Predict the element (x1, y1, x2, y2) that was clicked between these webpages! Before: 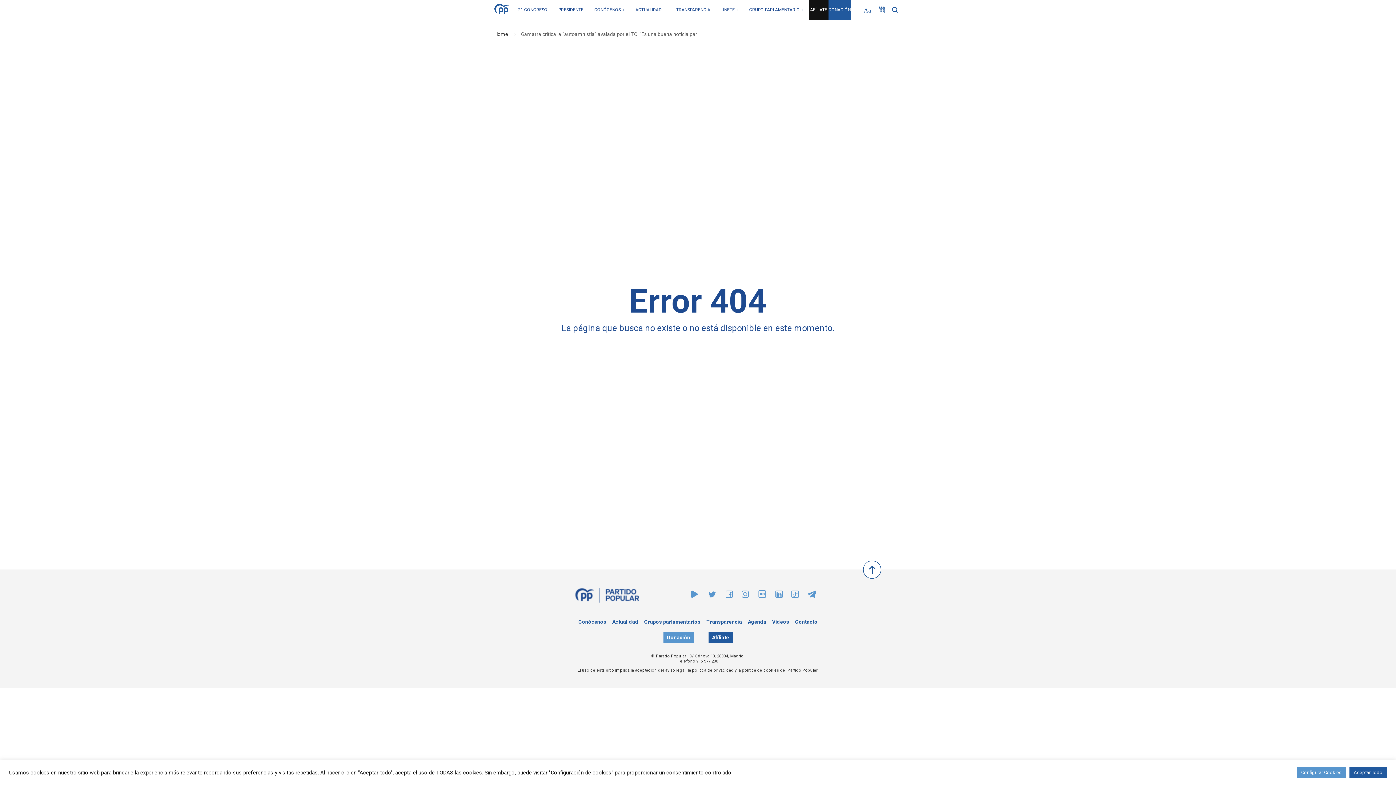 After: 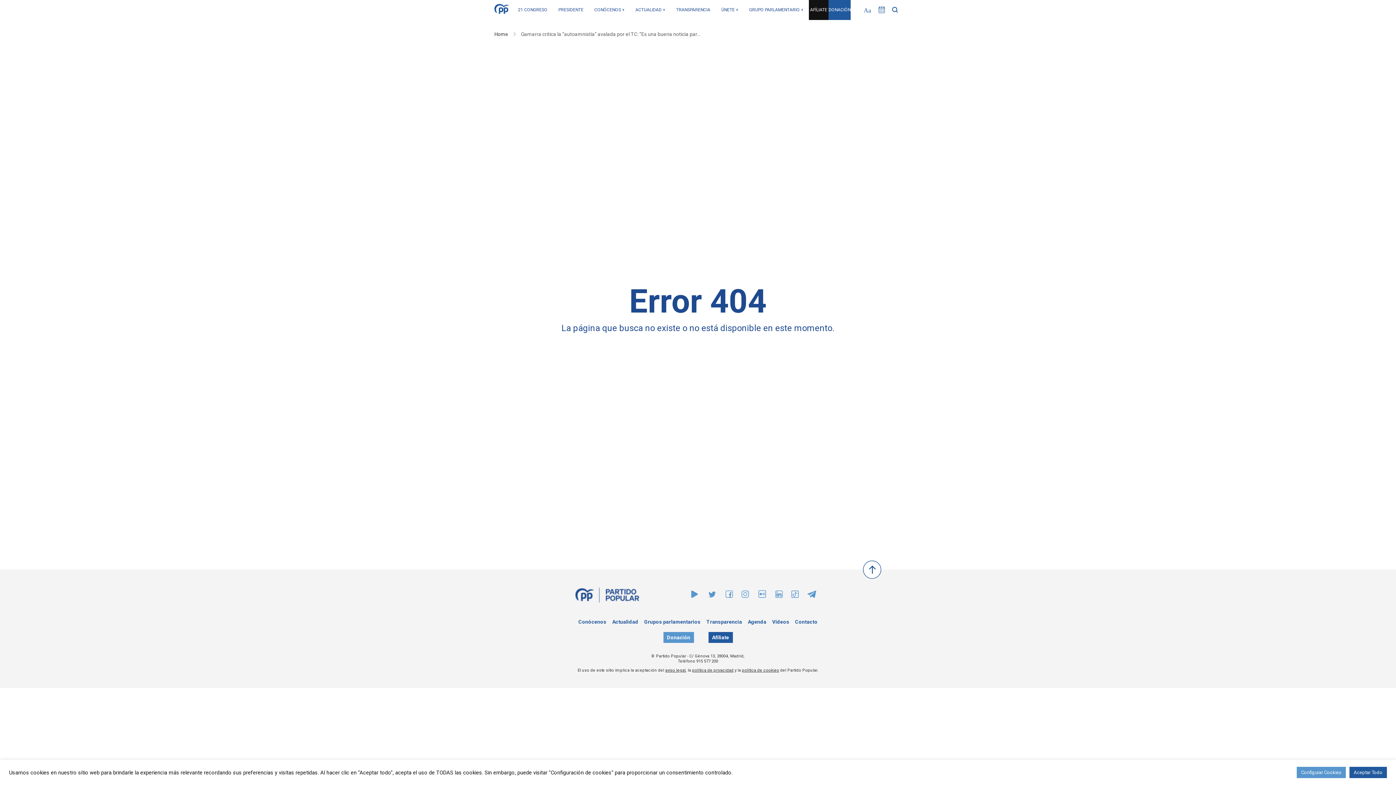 Action: bbox: (741, 592, 749, 599)